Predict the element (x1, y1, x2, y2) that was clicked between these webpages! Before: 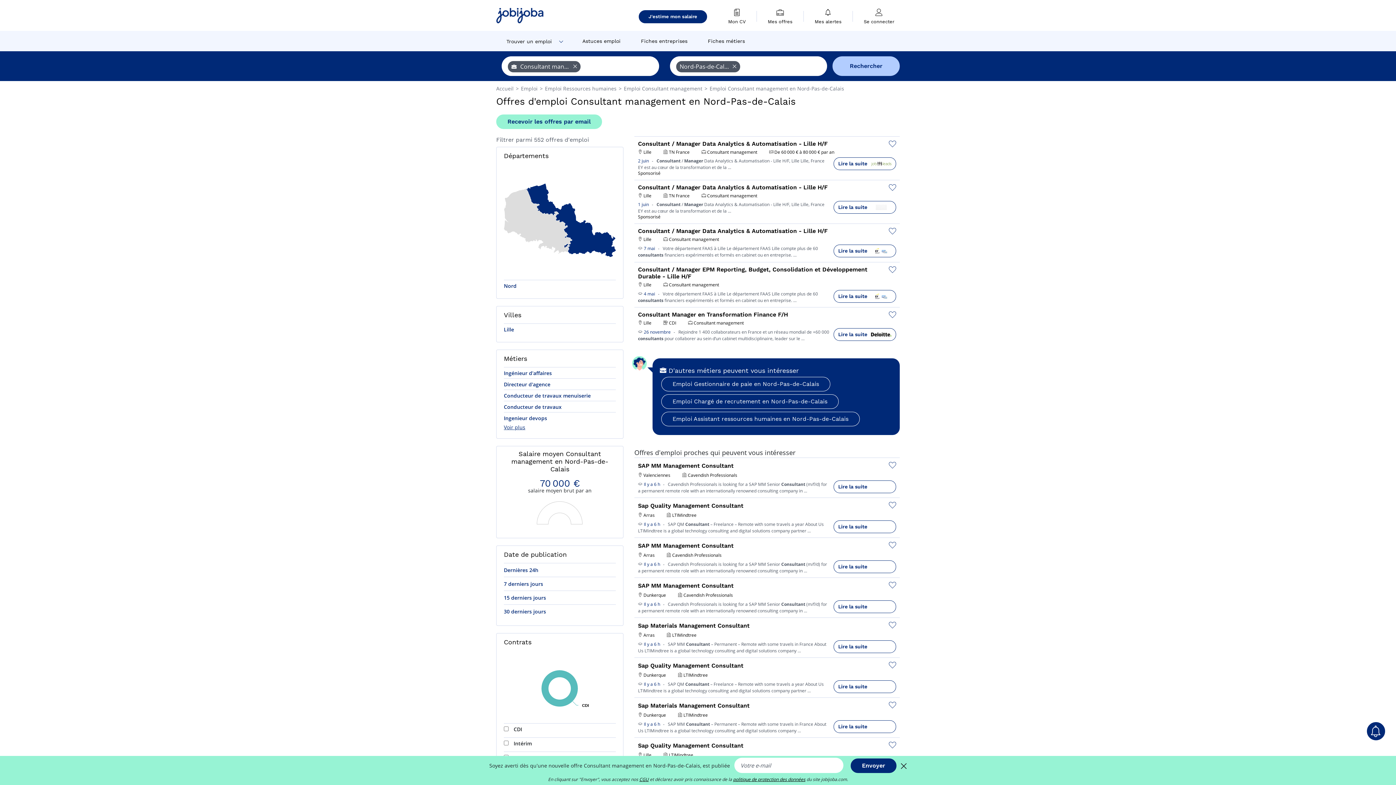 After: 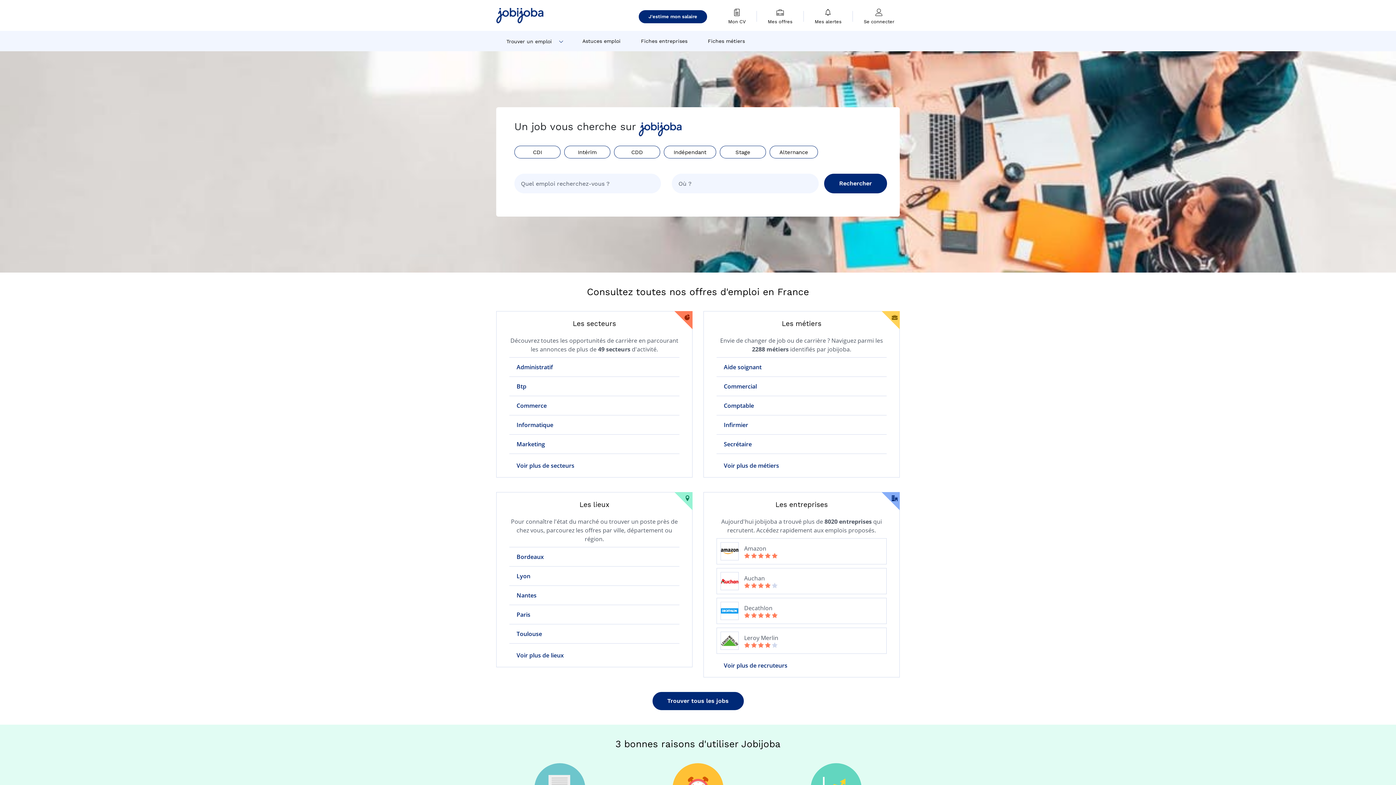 Action: label: Accueil  bbox: (496, 85, 515, 92)